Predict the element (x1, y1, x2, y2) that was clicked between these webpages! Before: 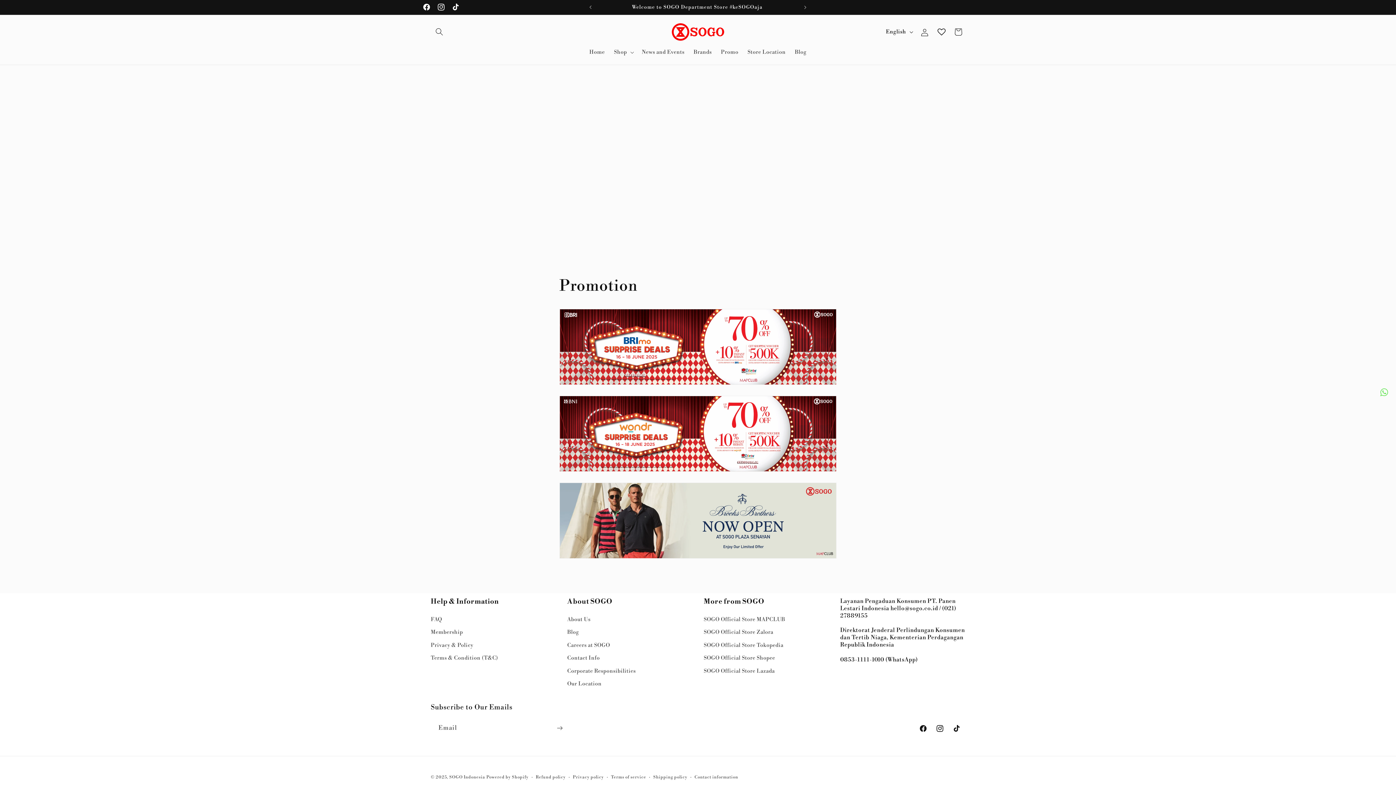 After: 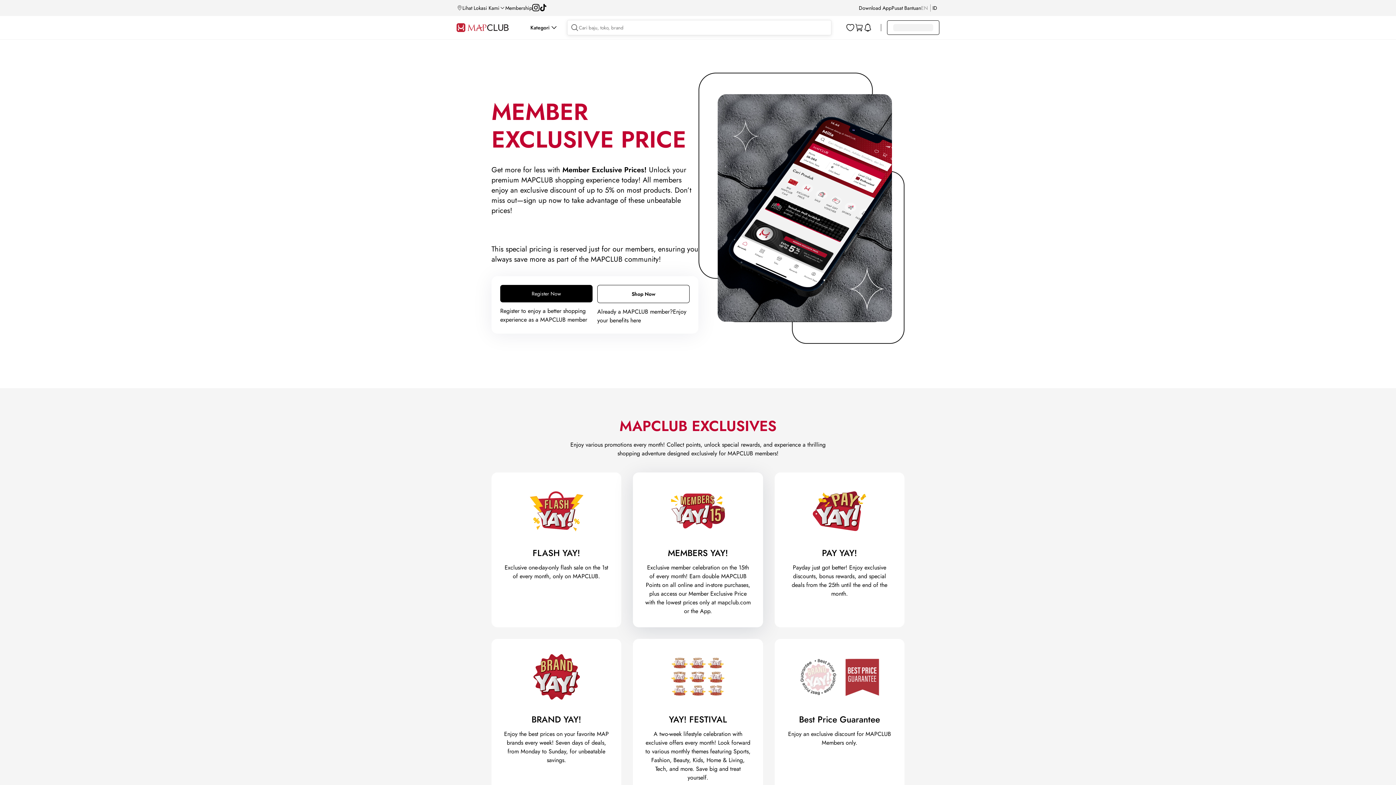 Action: label: Membership bbox: (430, 626, 463, 639)